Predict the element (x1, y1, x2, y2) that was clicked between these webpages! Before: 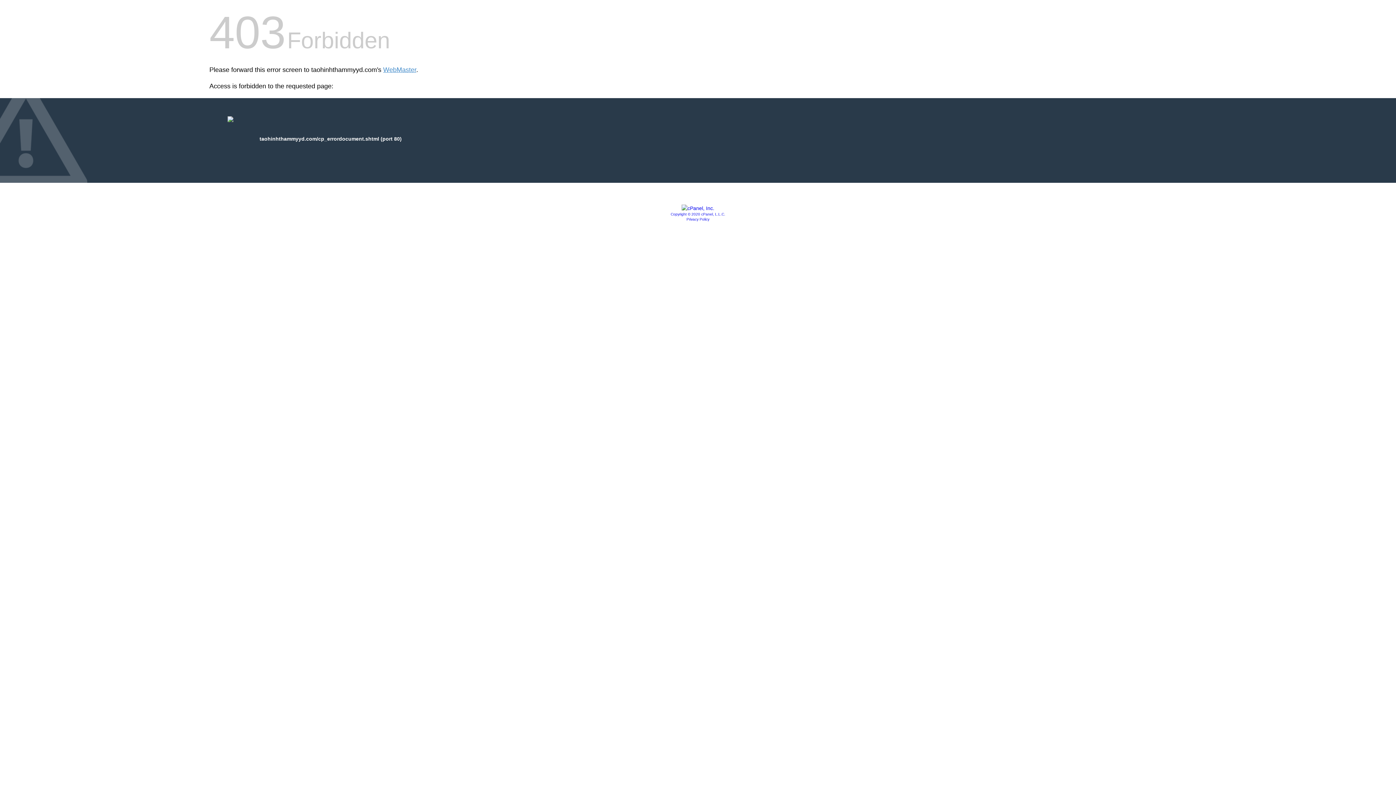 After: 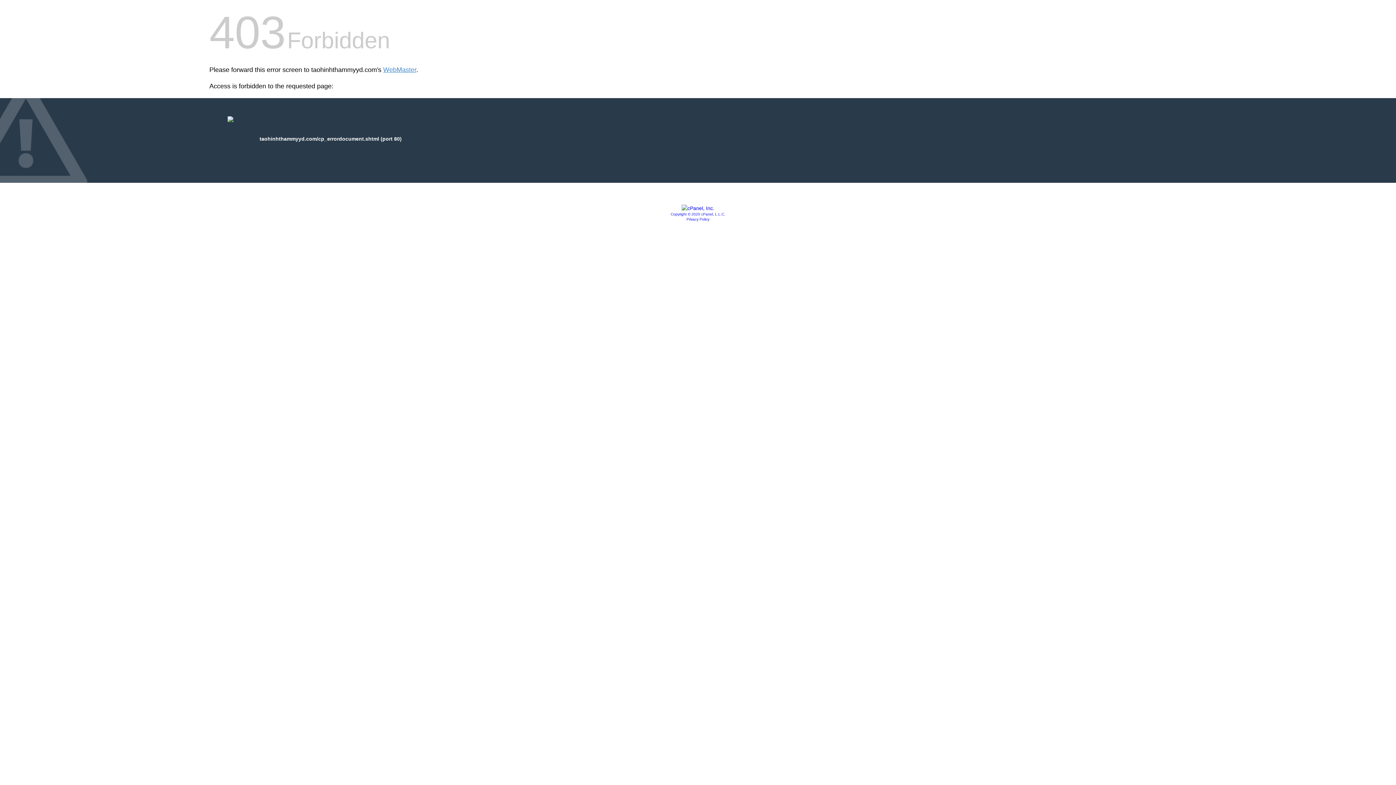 Action: label: Copyright © 2020 cPanel, L.L.C. bbox: (670, 212, 725, 216)